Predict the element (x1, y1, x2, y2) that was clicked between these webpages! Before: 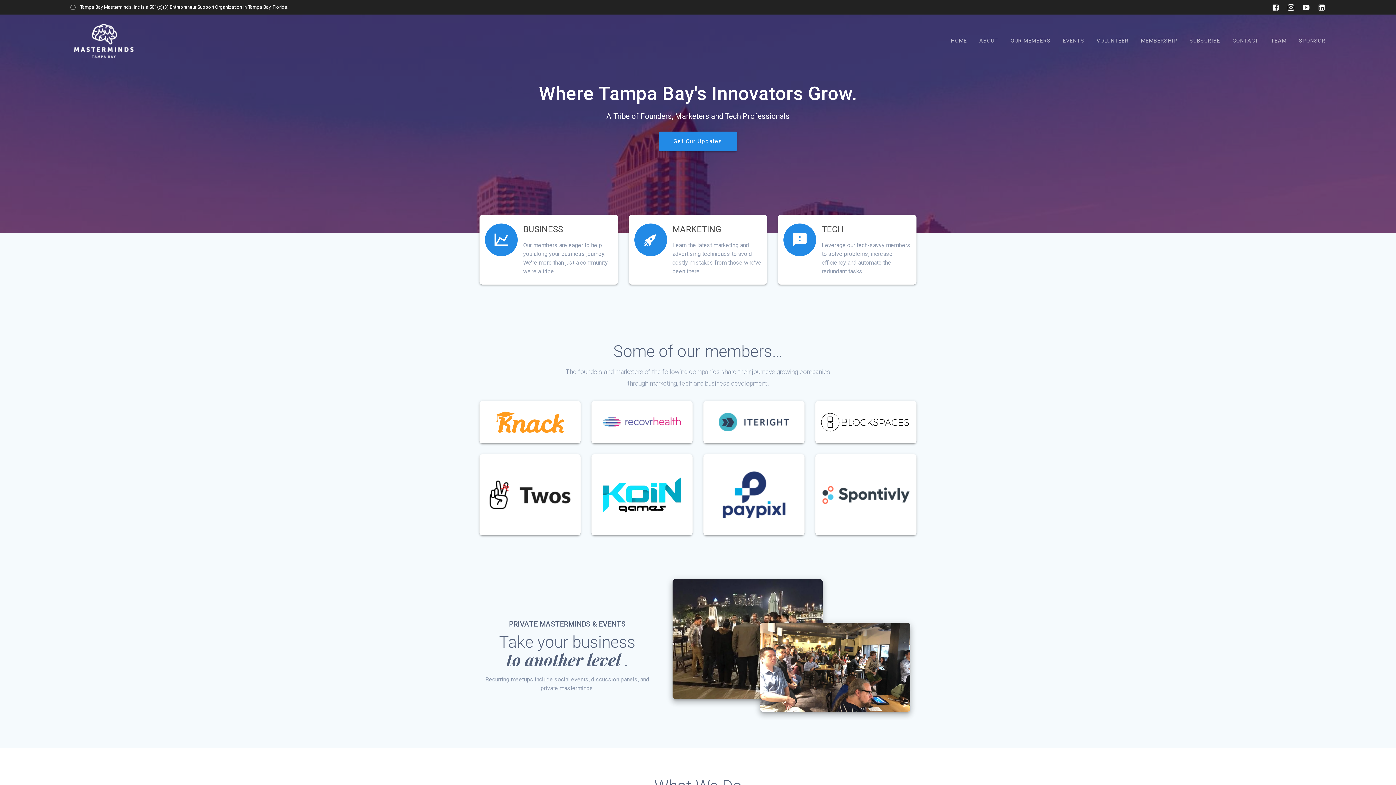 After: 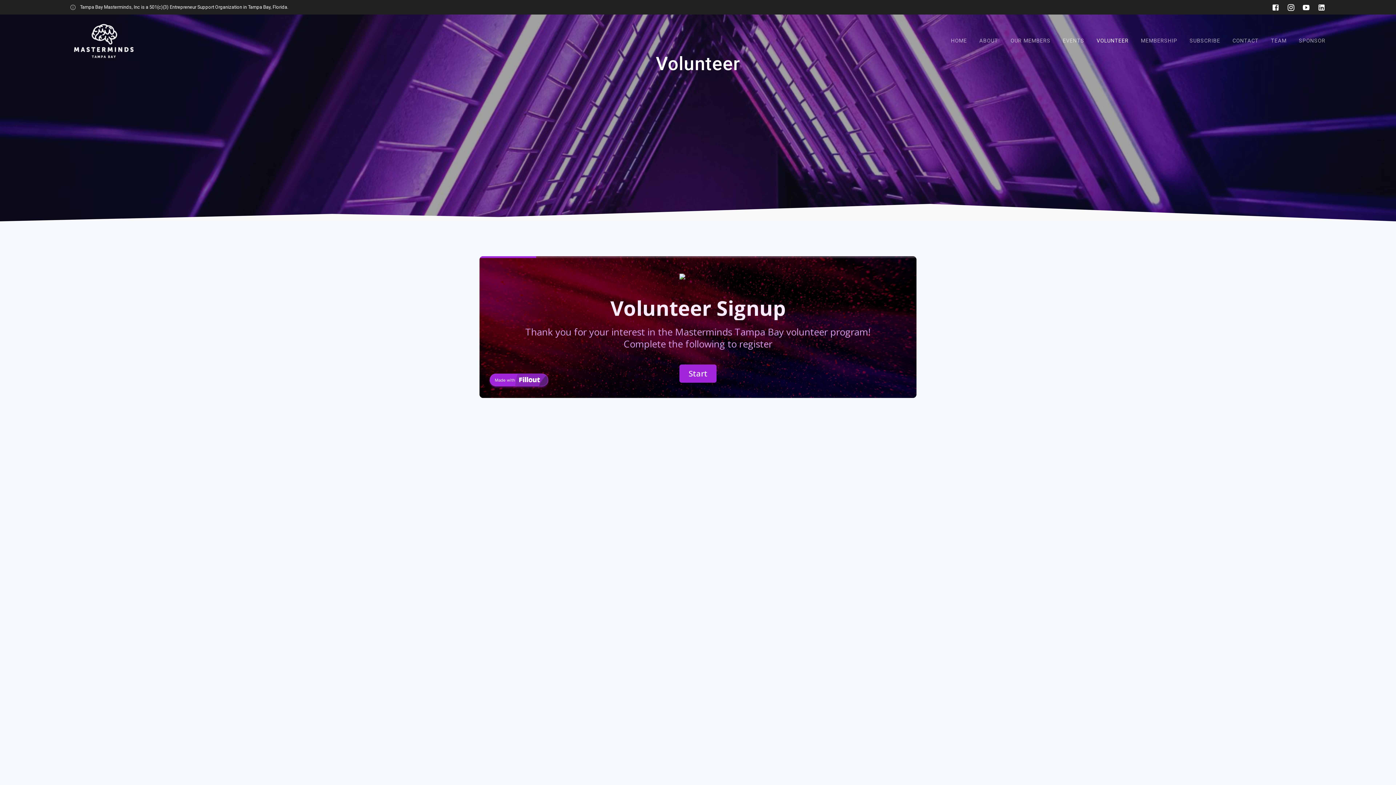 Action: label: VOLUNTEER bbox: (1092, 32, 1133, 49)